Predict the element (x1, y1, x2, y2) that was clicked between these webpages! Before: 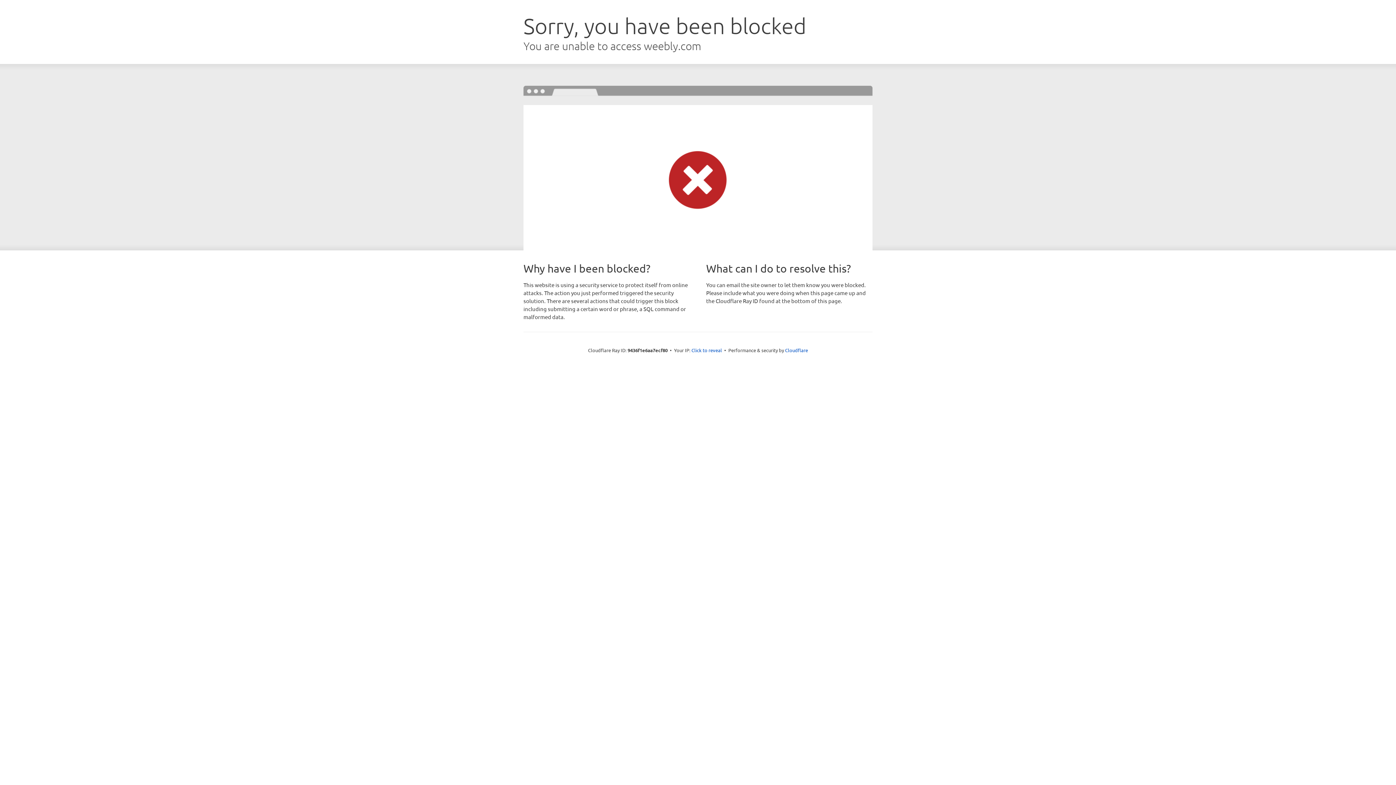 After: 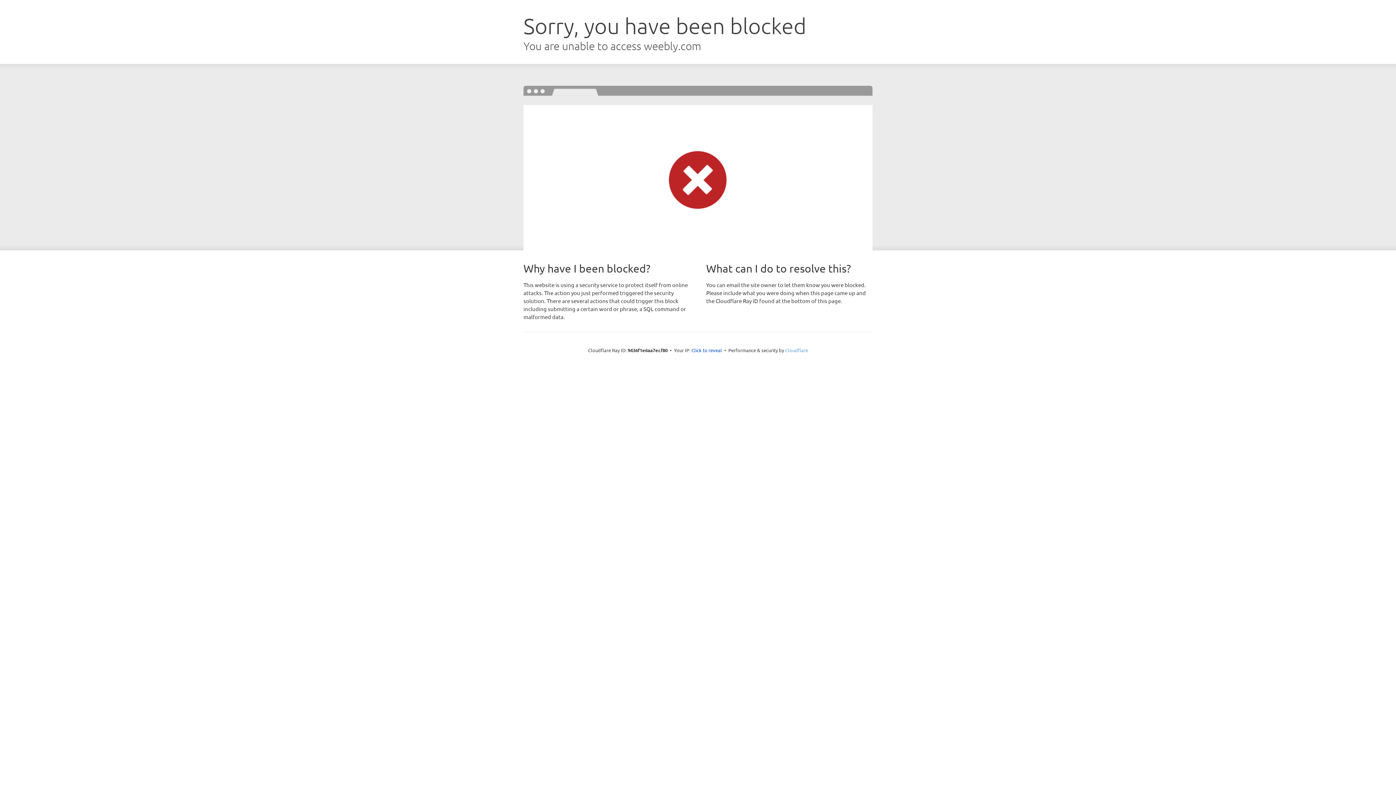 Action: label: Cloudflare bbox: (785, 347, 808, 353)